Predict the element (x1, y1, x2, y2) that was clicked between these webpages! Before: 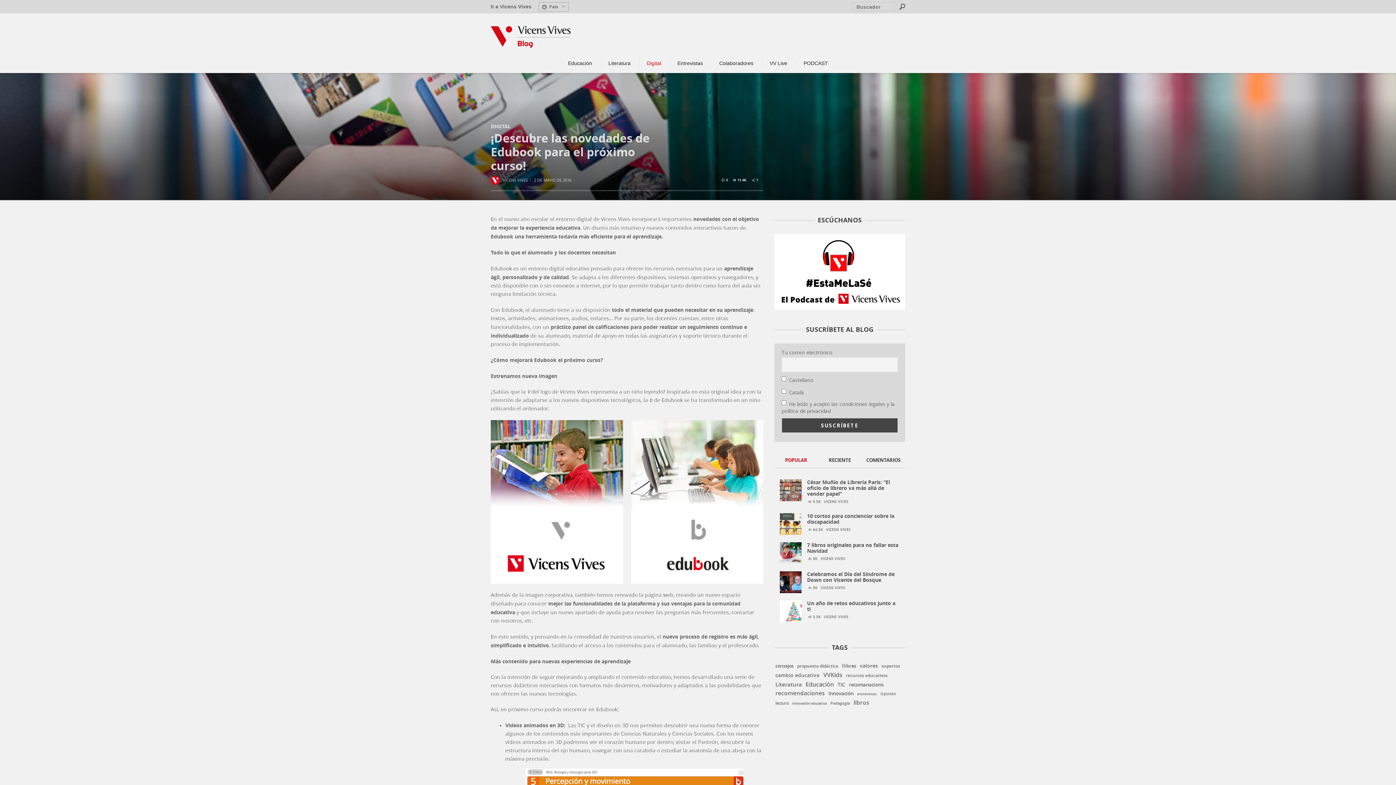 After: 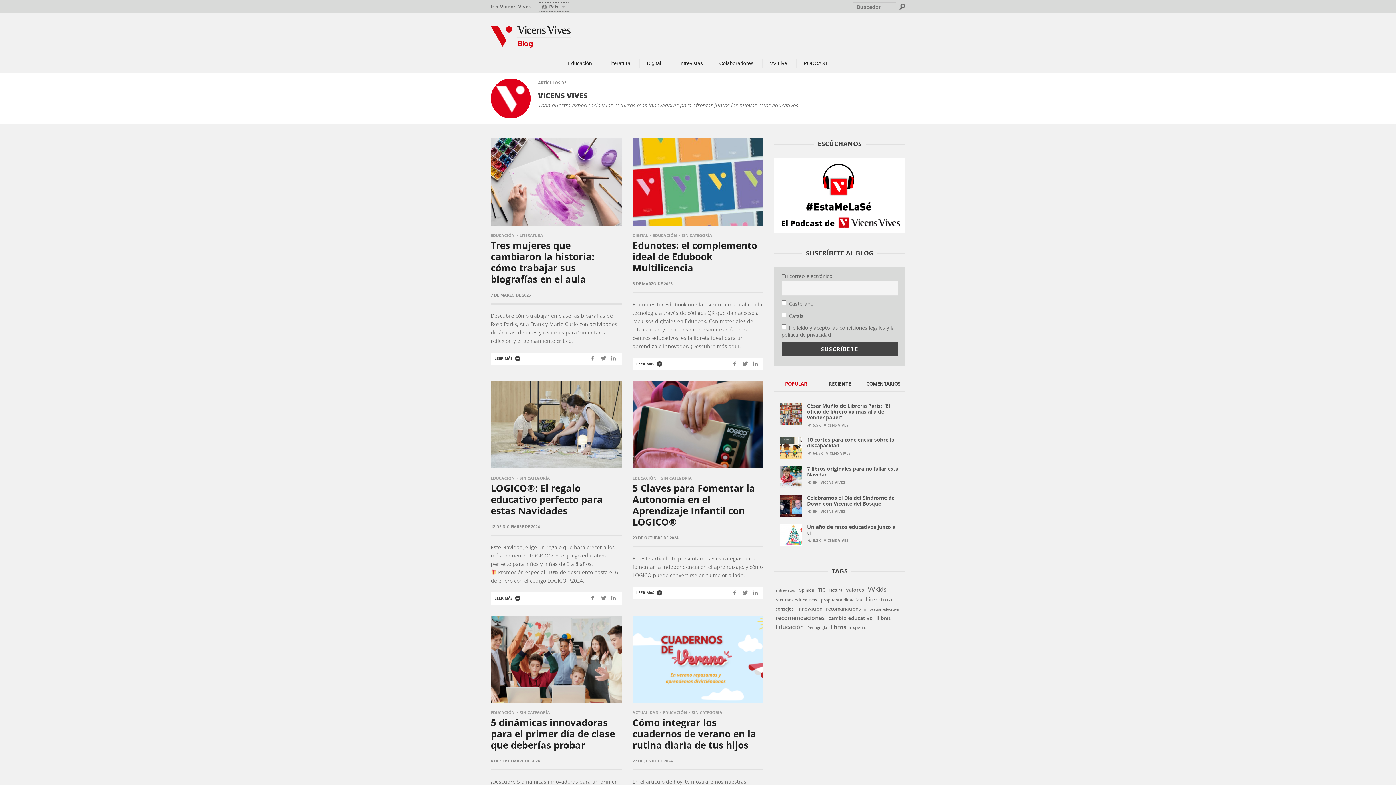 Action: bbox: (824, 499, 848, 504) label: VICENS VIVES